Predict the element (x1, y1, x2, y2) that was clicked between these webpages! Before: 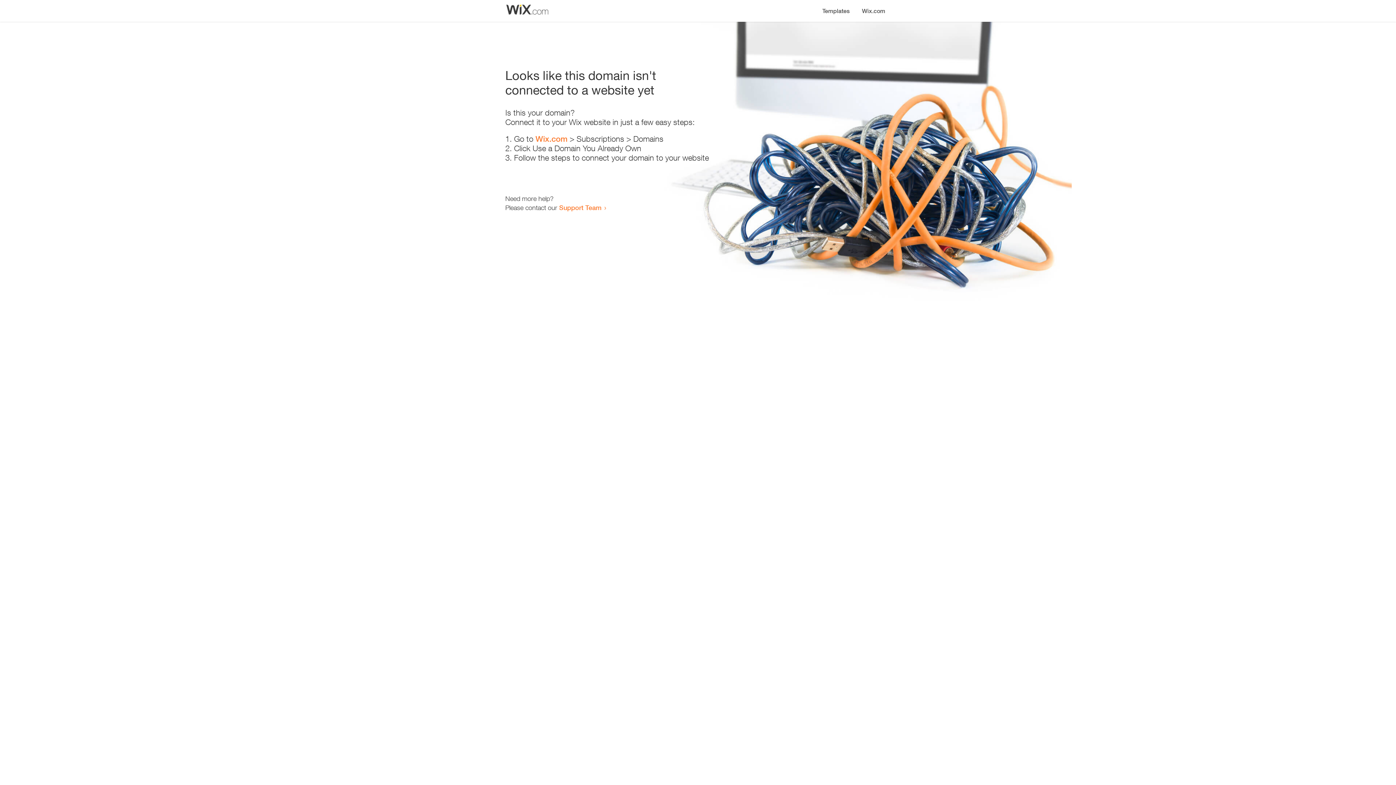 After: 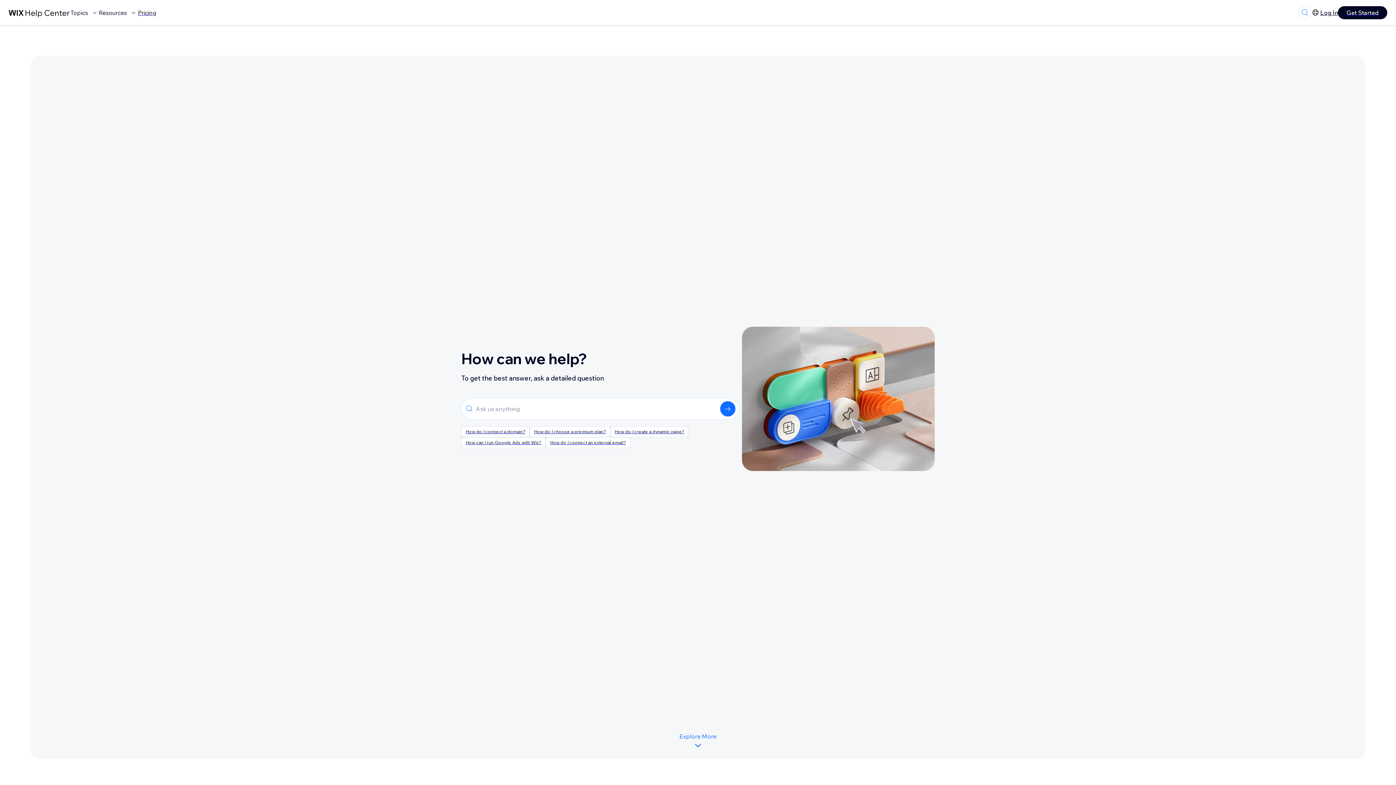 Action: label: Support Team bbox: (559, 203, 601, 211)